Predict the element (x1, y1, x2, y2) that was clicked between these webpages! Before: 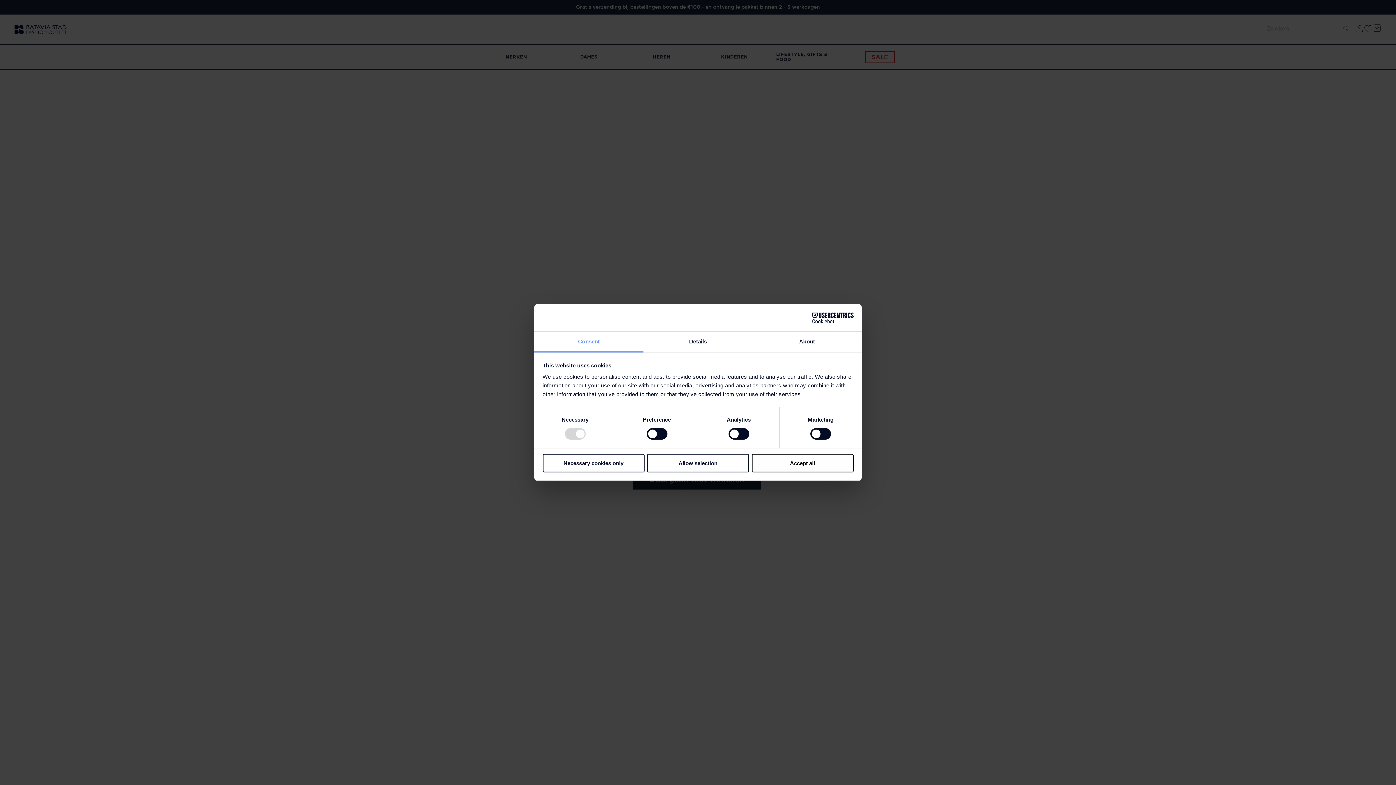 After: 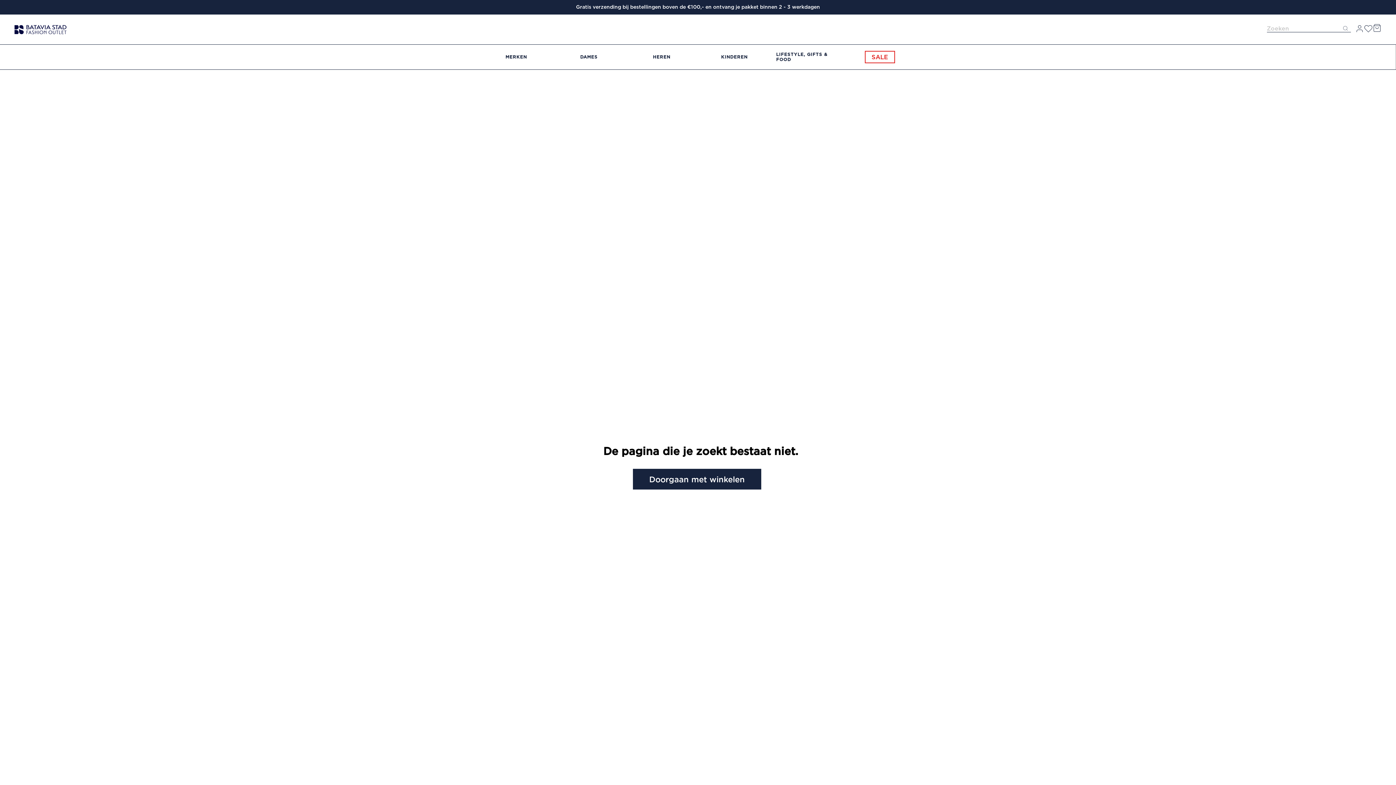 Action: label: Accept all bbox: (751, 454, 853, 472)